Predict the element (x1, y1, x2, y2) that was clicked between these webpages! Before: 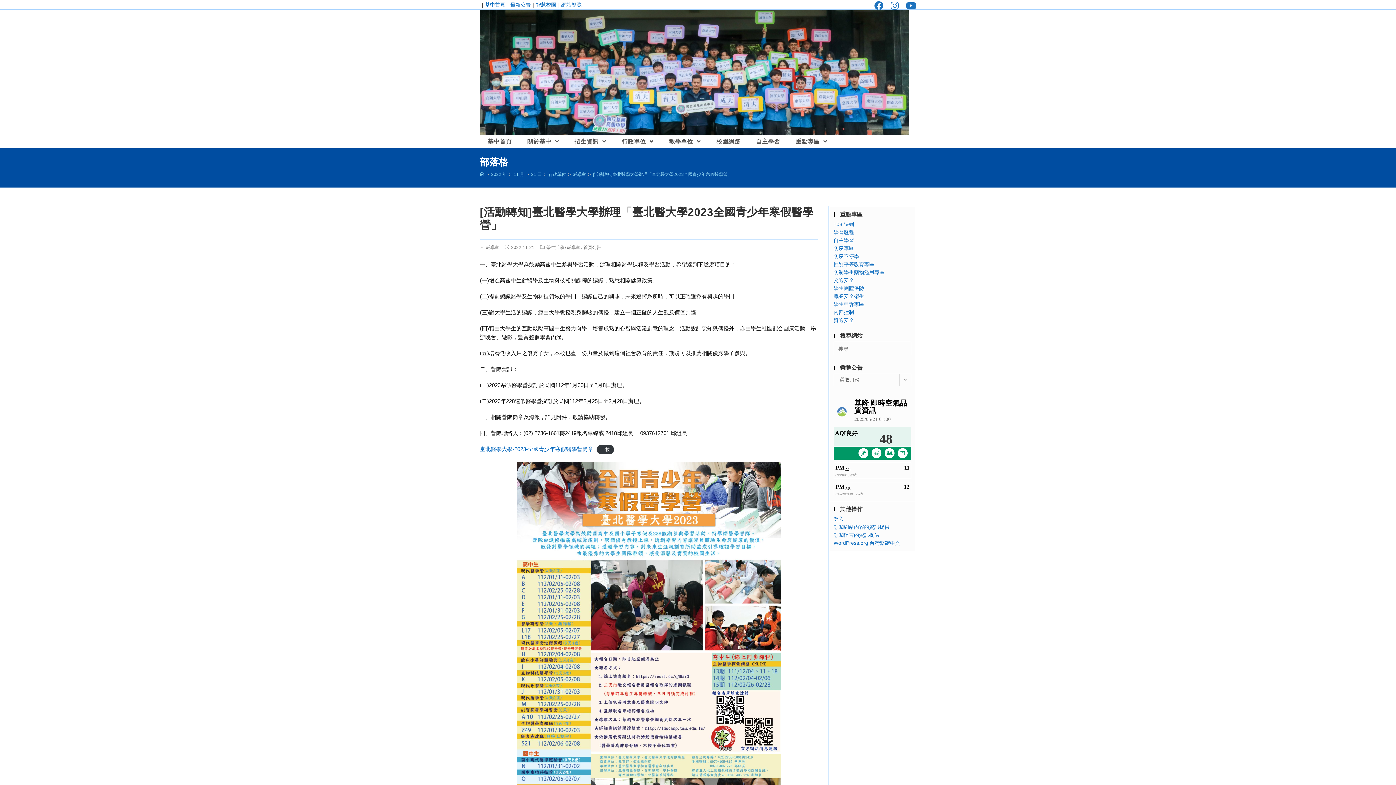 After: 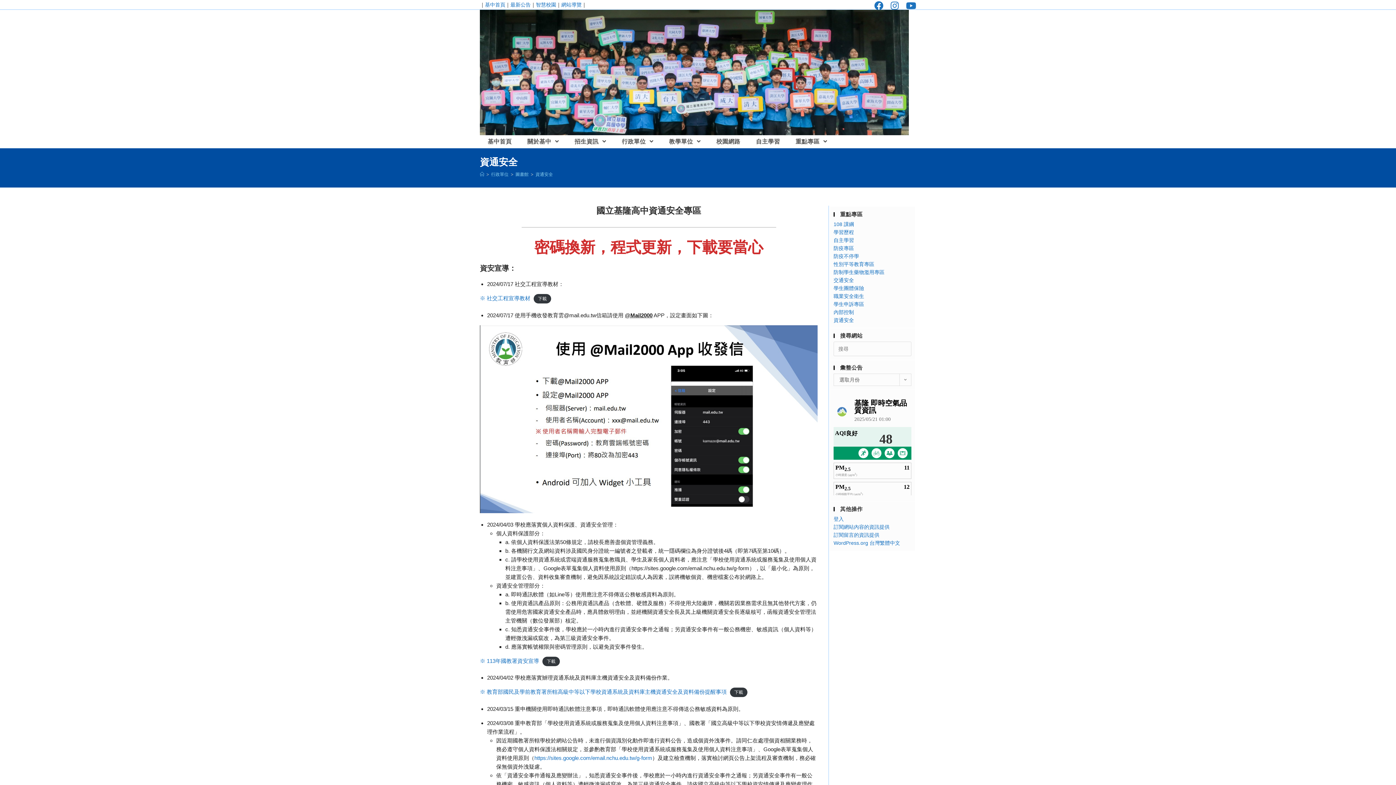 Action: label: 資通安全 bbox: (833, 317, 854, 323)